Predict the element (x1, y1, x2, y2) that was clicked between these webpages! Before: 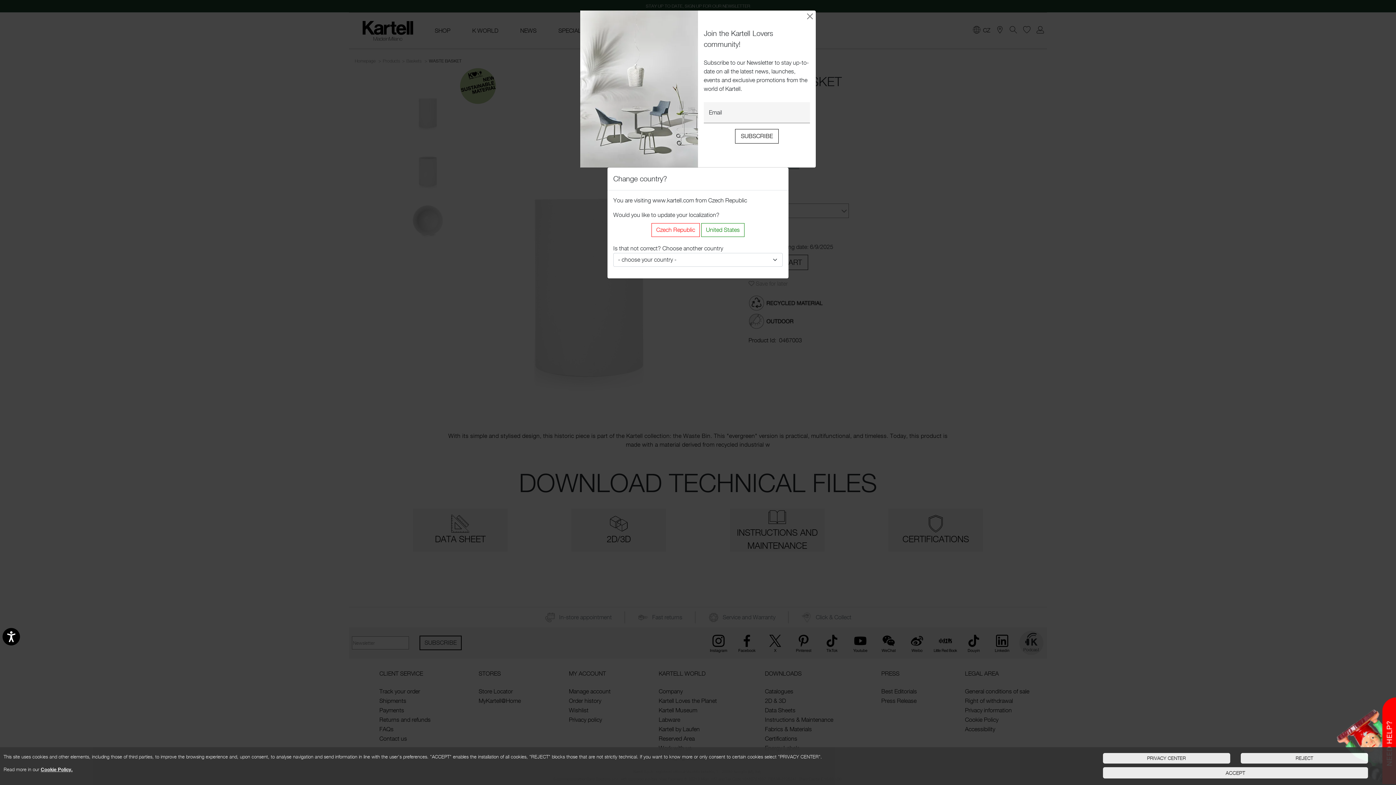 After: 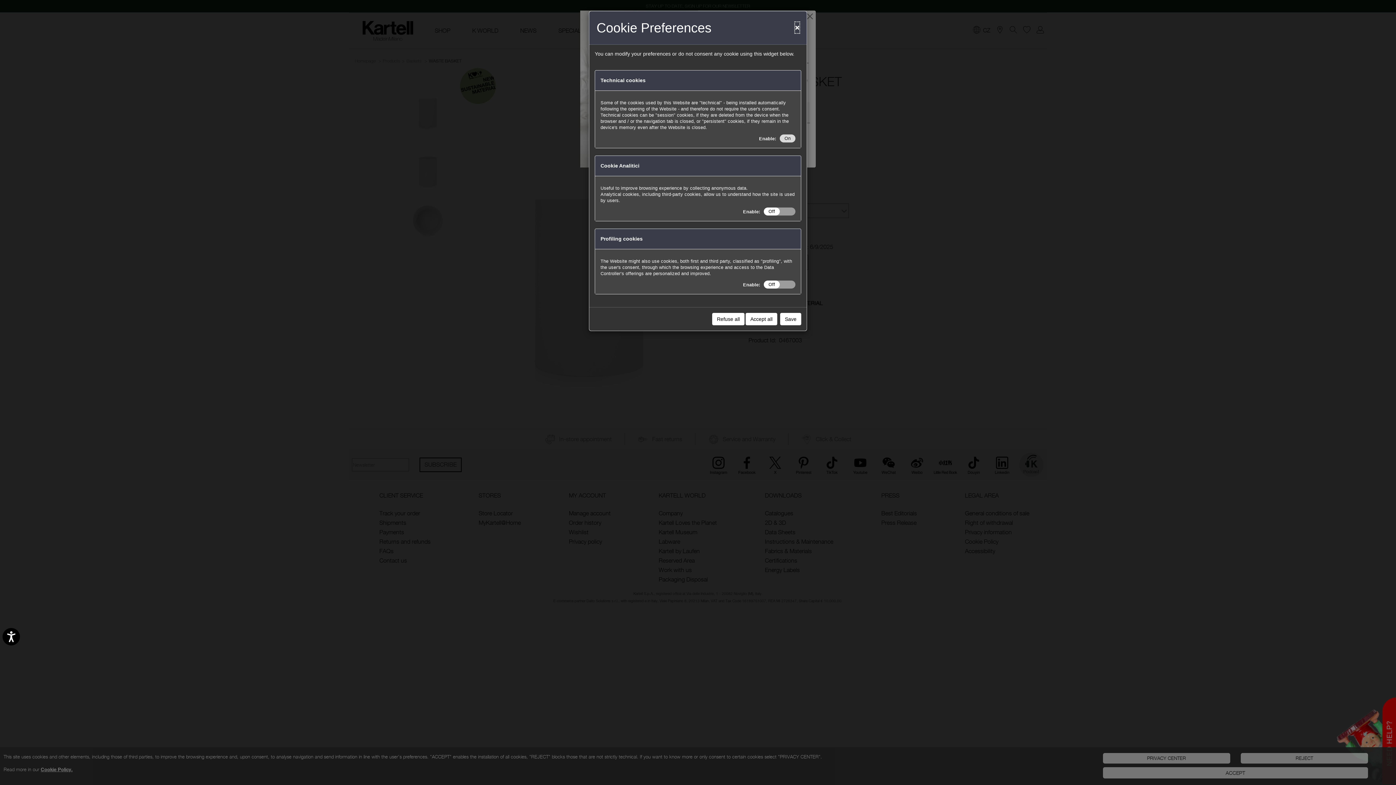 Action: label: Personalize privacy settings bbox: (1103, 753, 1230, 764)